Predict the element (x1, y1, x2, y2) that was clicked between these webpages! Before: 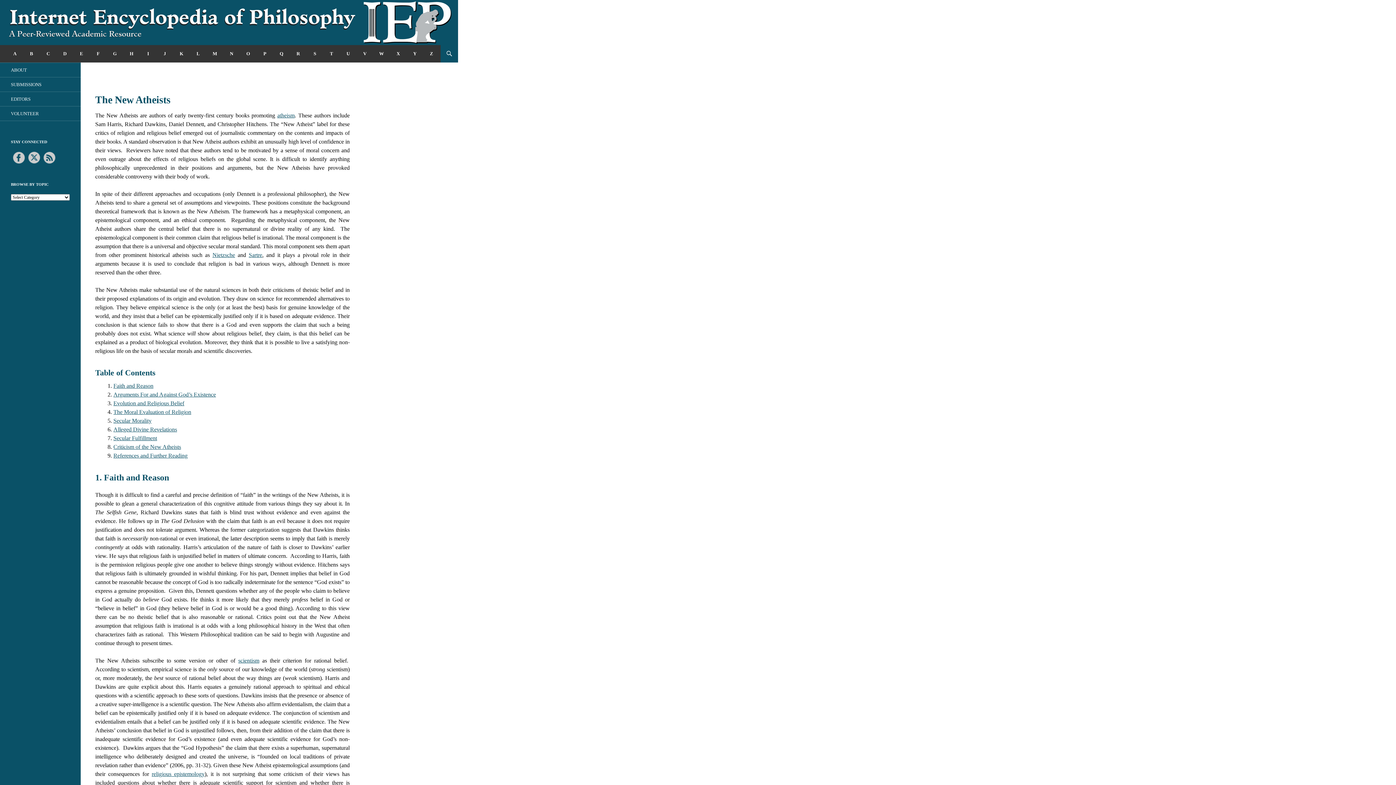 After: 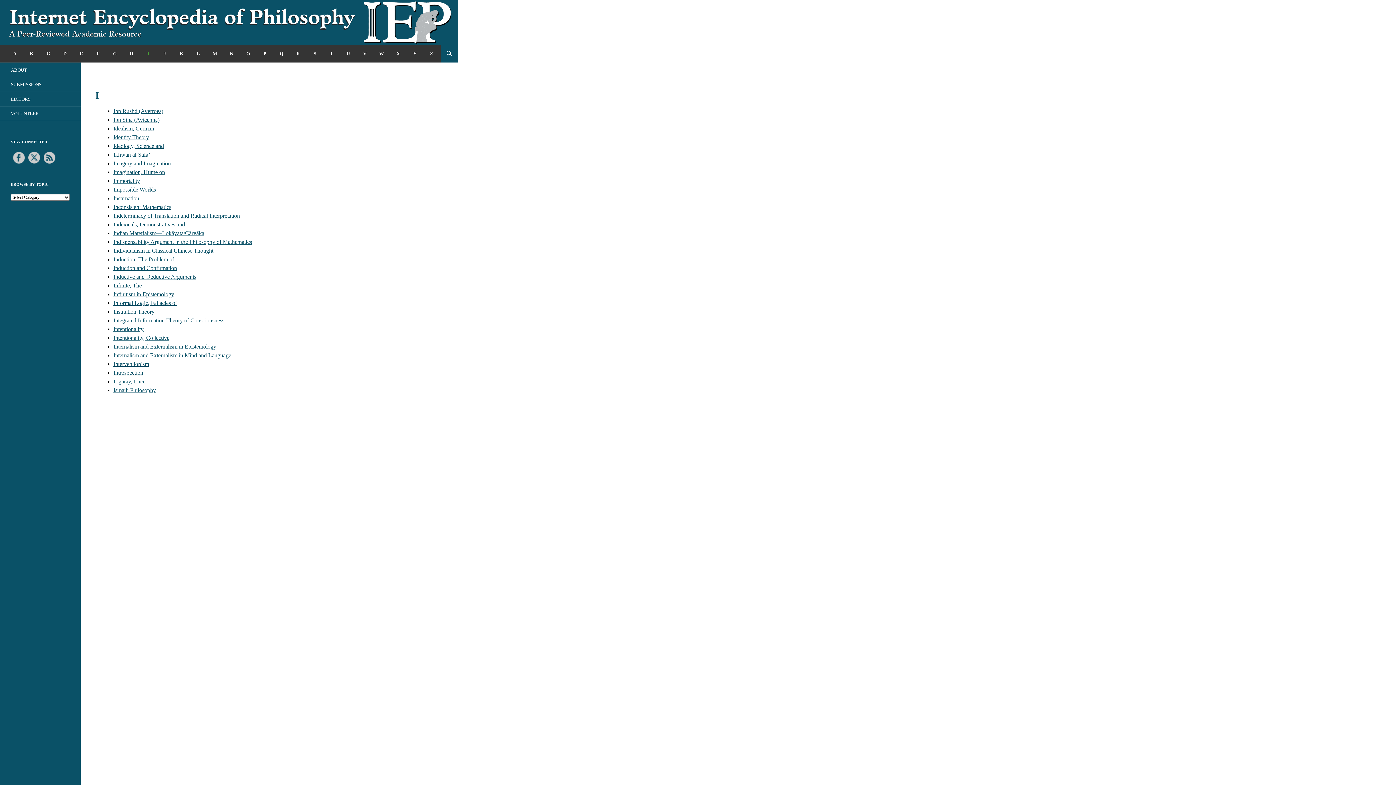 Action: bbox: (139, 45, 156, 62) label: I